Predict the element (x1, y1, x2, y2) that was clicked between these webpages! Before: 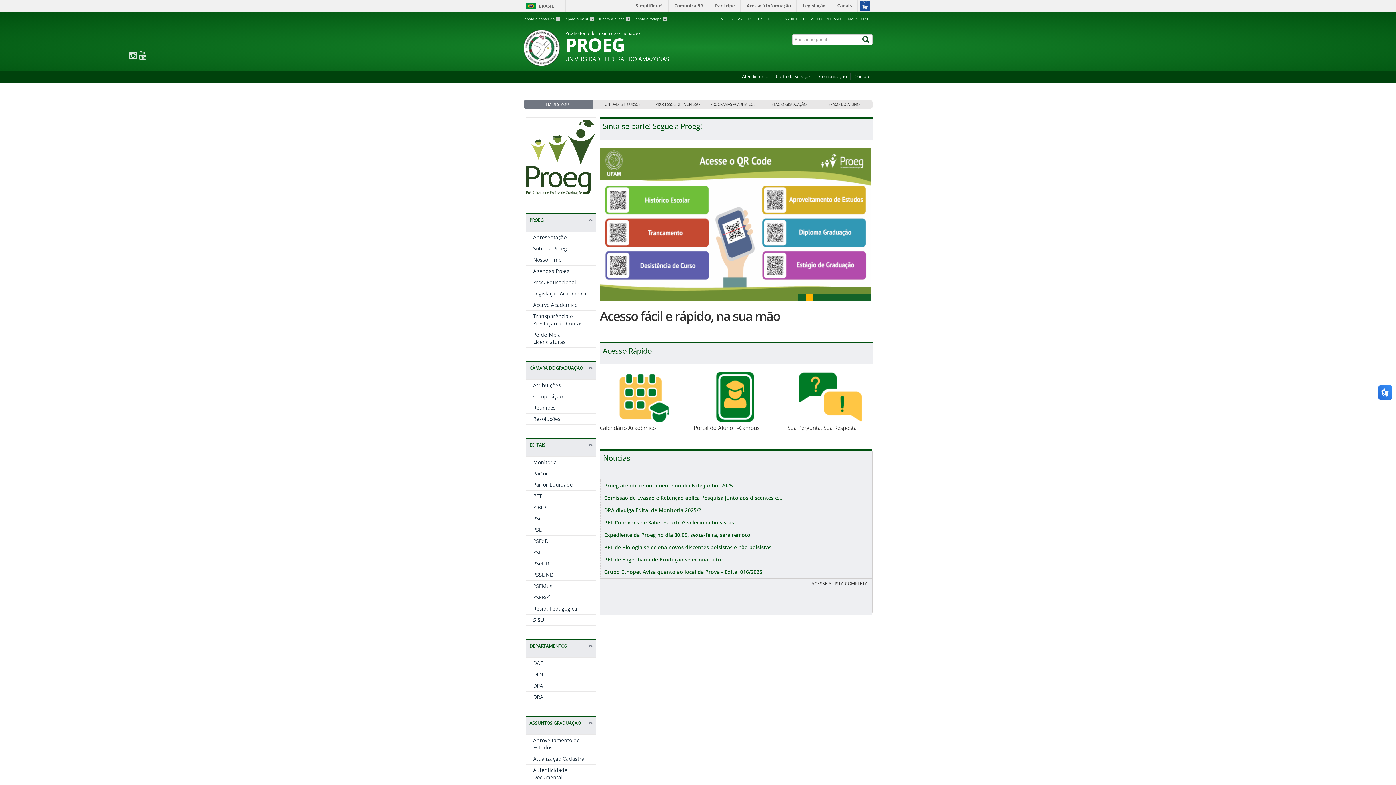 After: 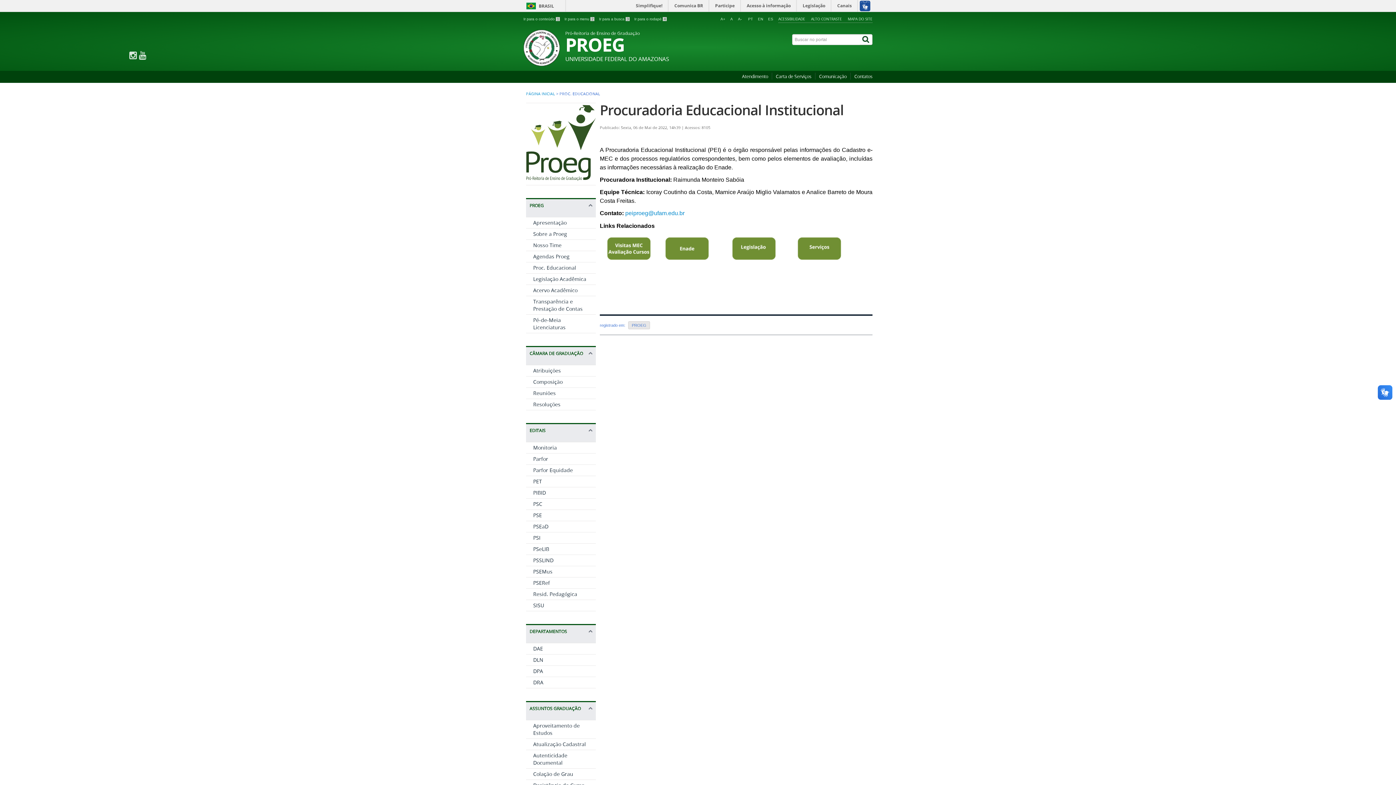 Action: label: Proc. Educacional bbox: (533, 279, 576, 285)